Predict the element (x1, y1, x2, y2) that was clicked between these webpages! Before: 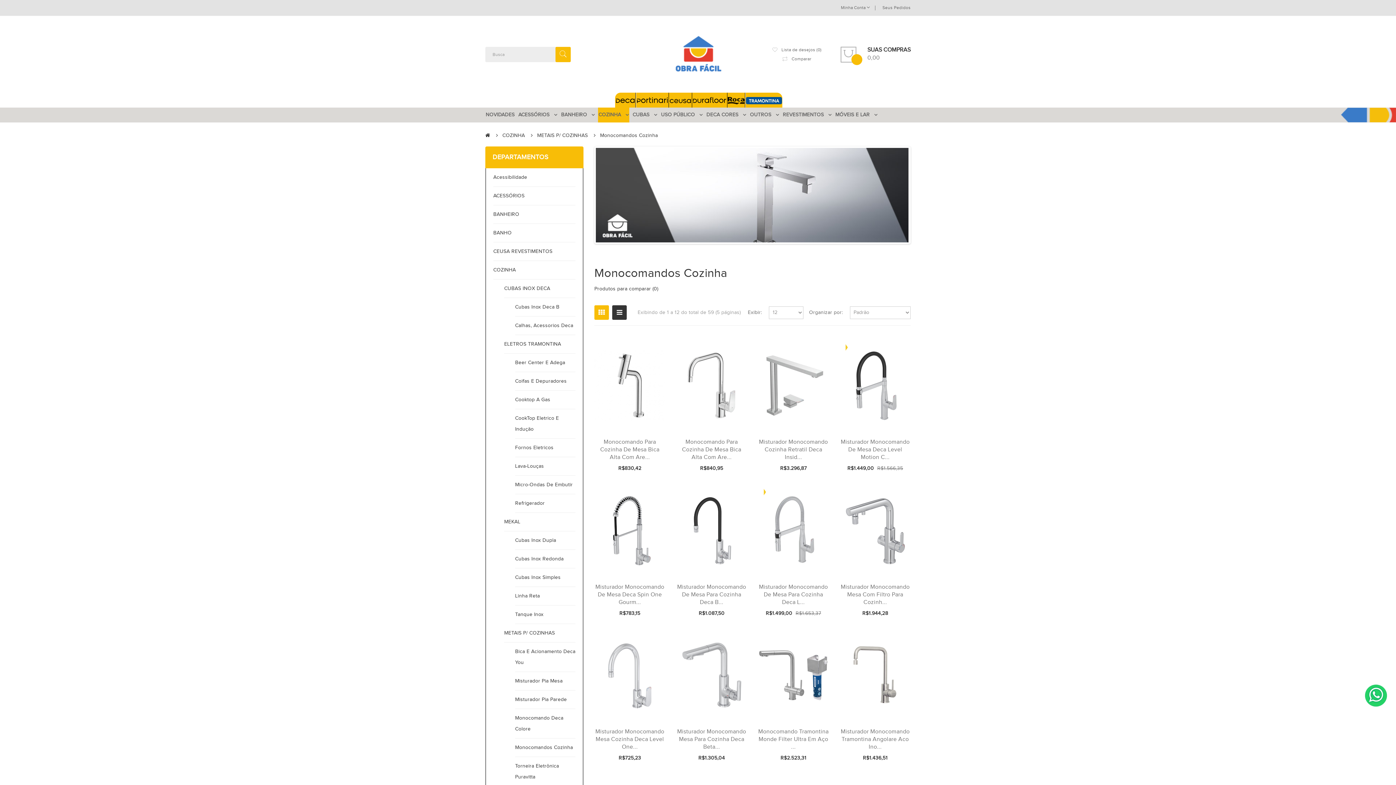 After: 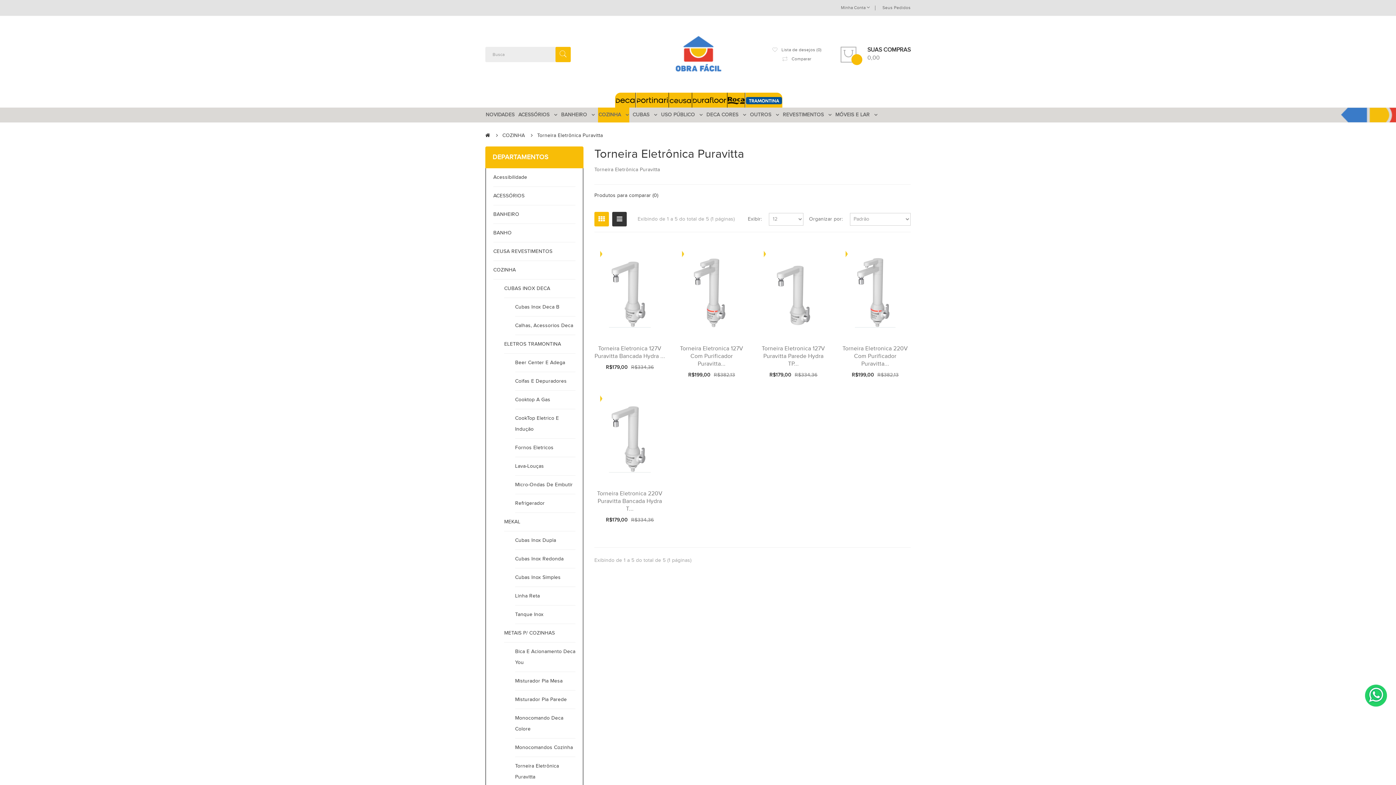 Action: label: Torneira Eletrônica Puravitta bbox: (515, 761, 575, 782)